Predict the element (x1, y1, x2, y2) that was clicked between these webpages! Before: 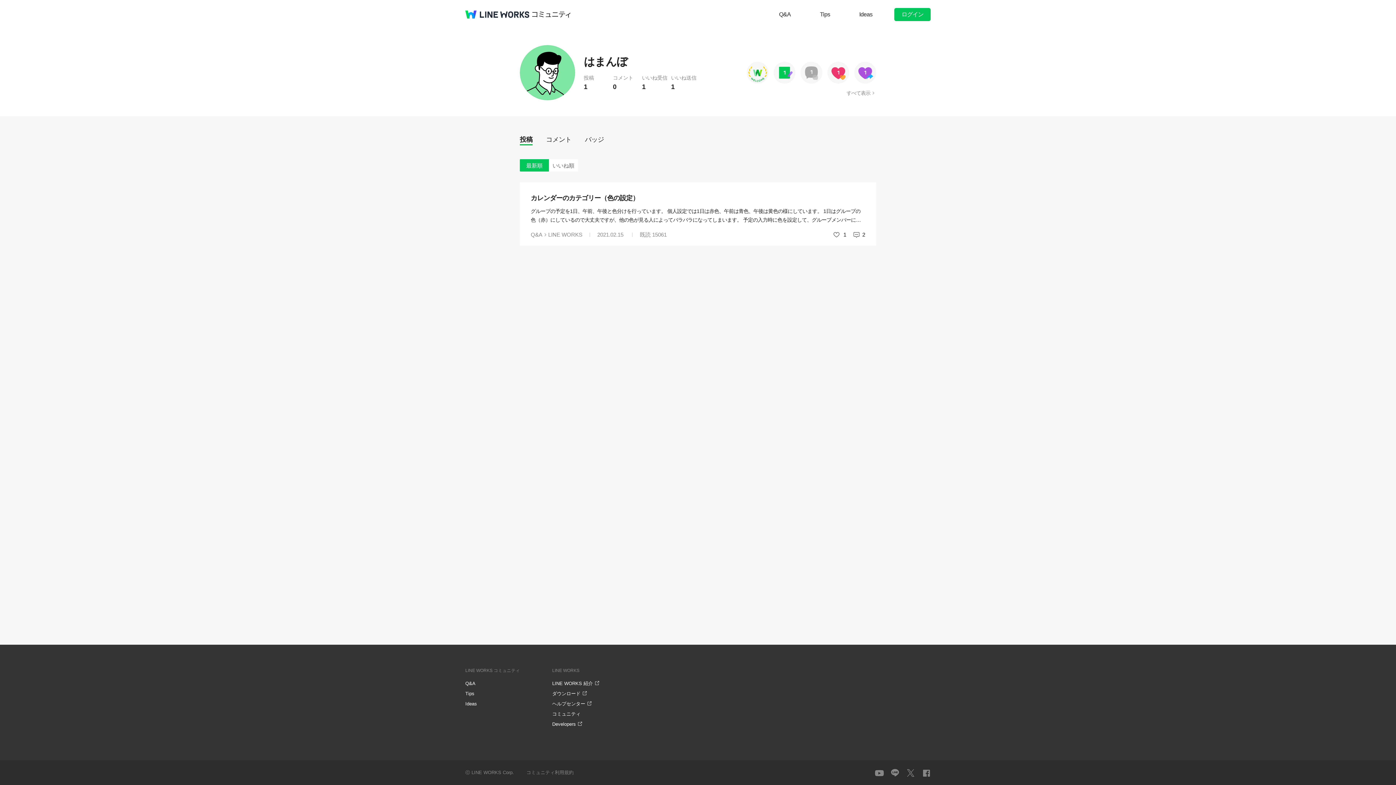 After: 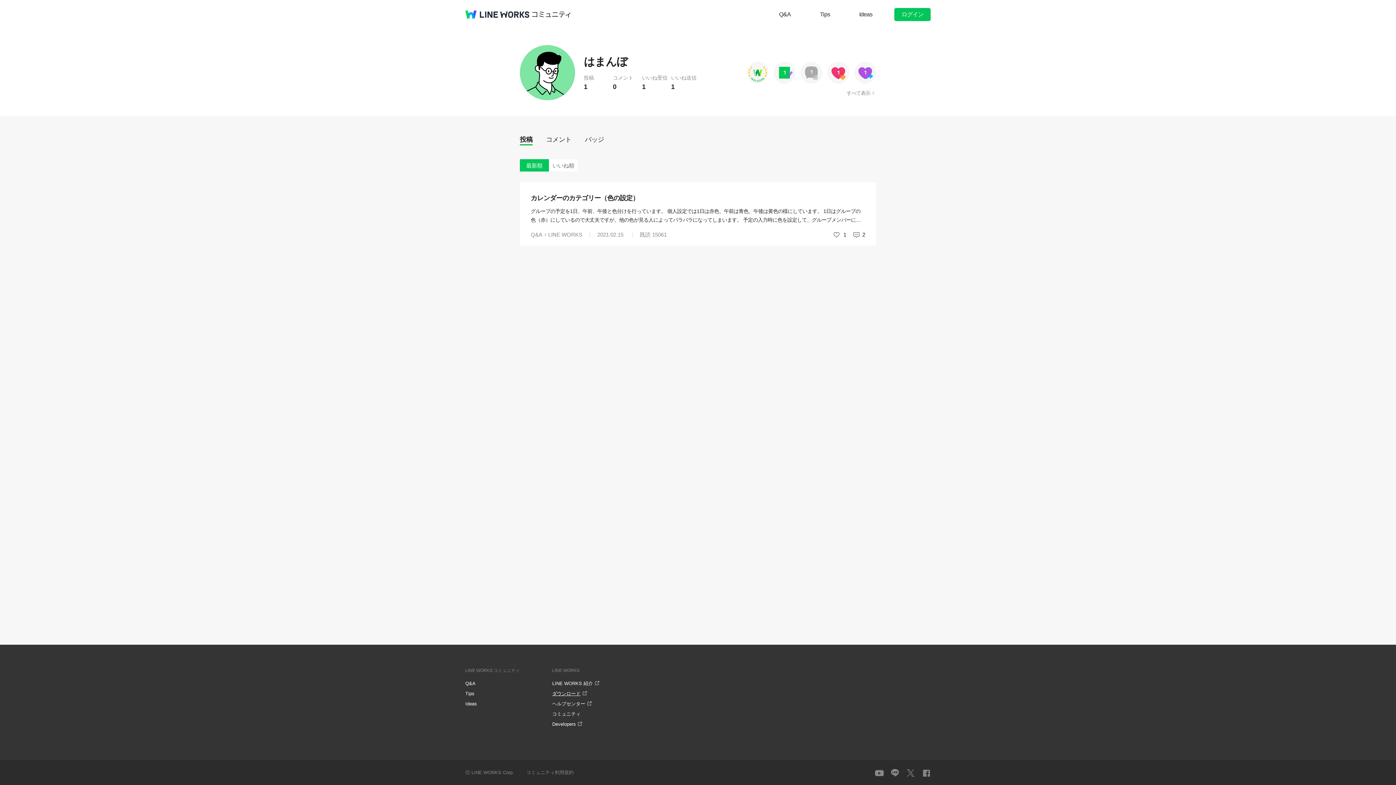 Action: label: ダウンロード bbox: (552, 690, 599, 697)